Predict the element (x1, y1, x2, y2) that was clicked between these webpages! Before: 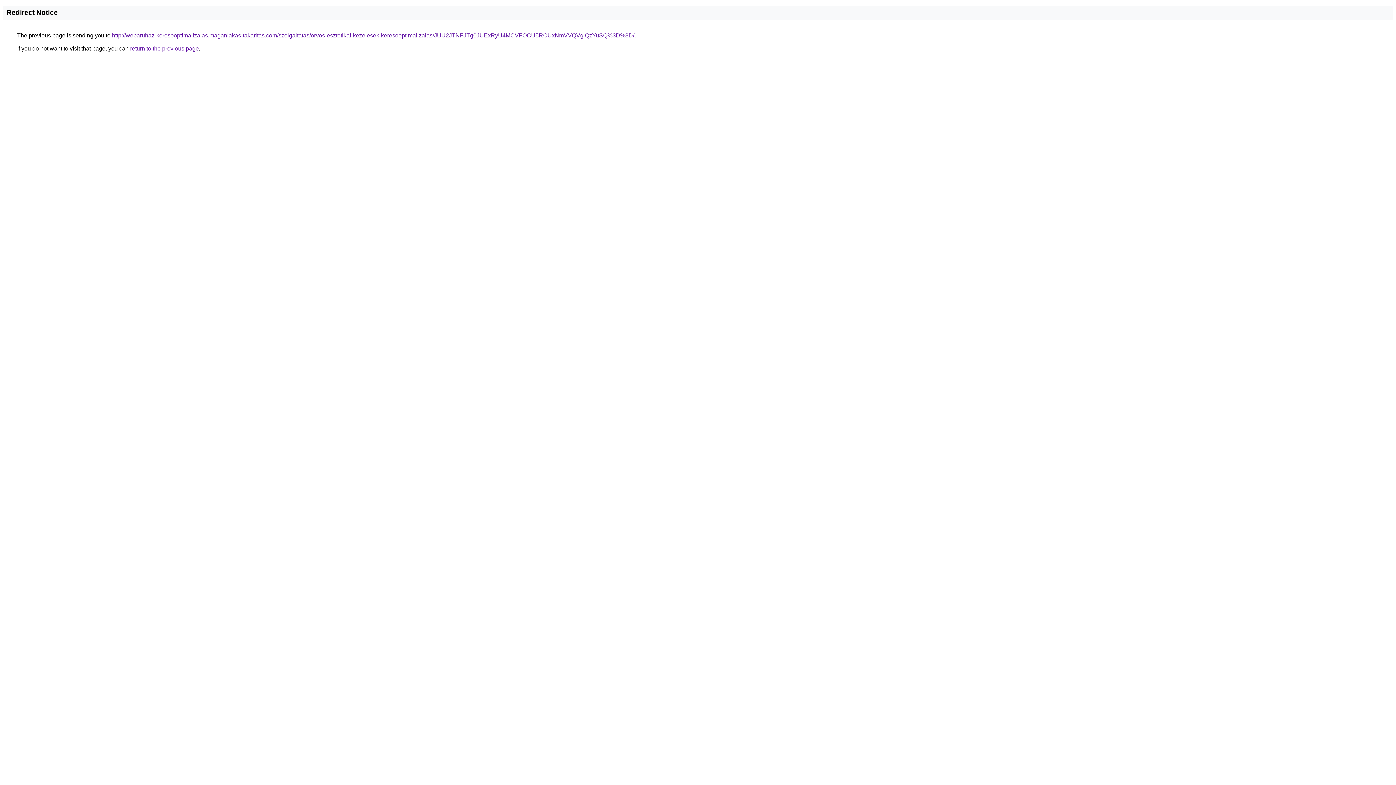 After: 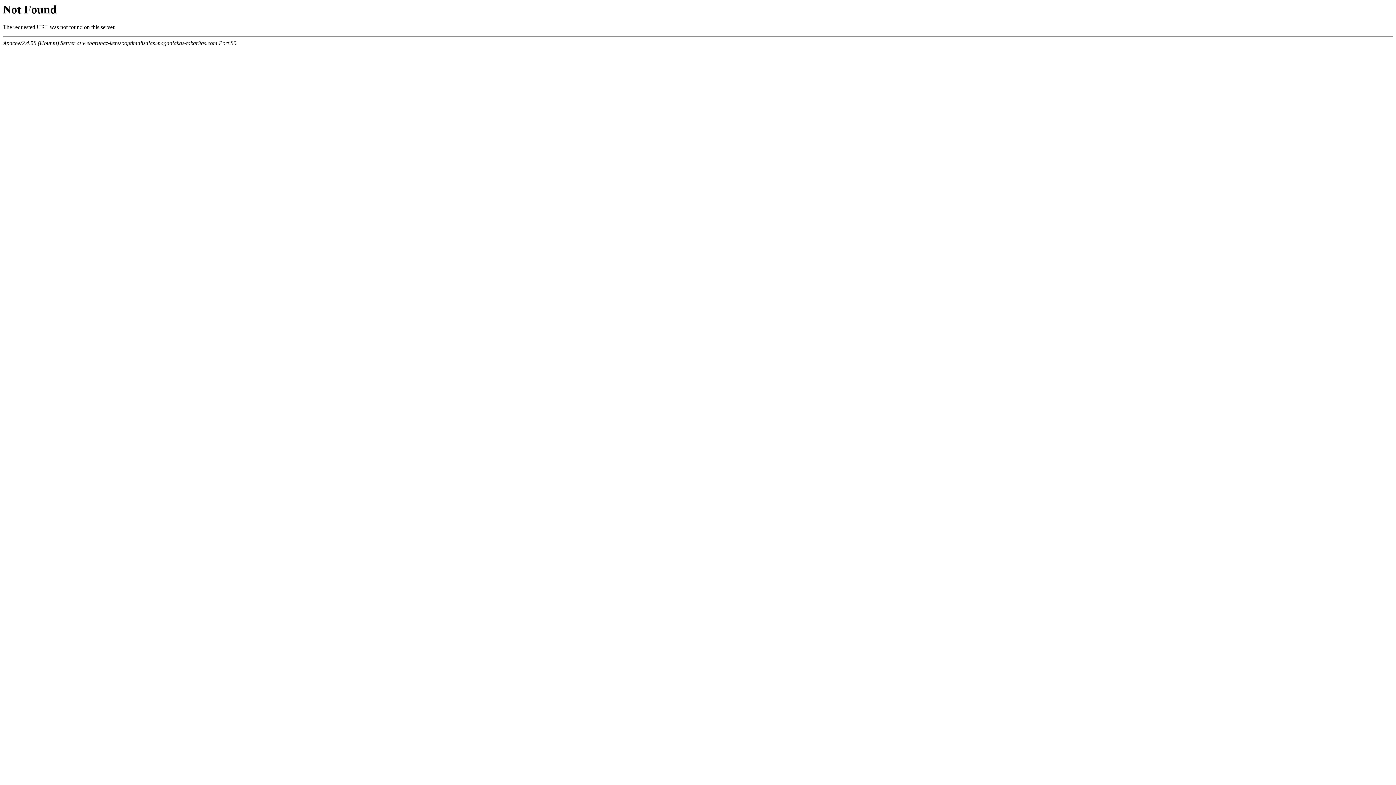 Action: bbox: (112, 32, 634, 38) label: http://webaruhaz-keresooptimalizalas.maganlakas-takaritas.com/szolgaltatas/orvos-esztetikai-kezelesek-keresooptimalizalas/JUU2JTNFJTg0JUExRyU4MCVFOCU5RCUxNmVVQVglQzYuSQ%3D%3D/